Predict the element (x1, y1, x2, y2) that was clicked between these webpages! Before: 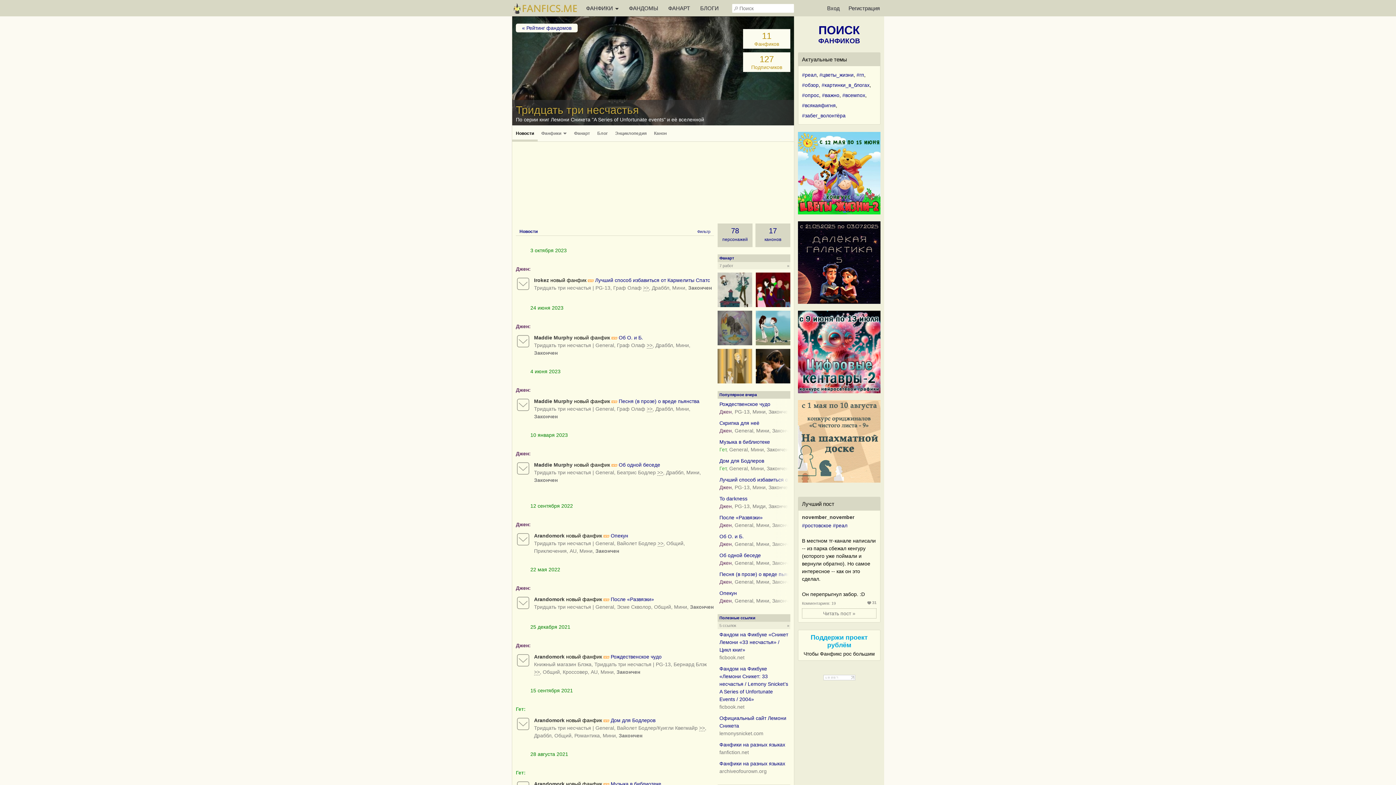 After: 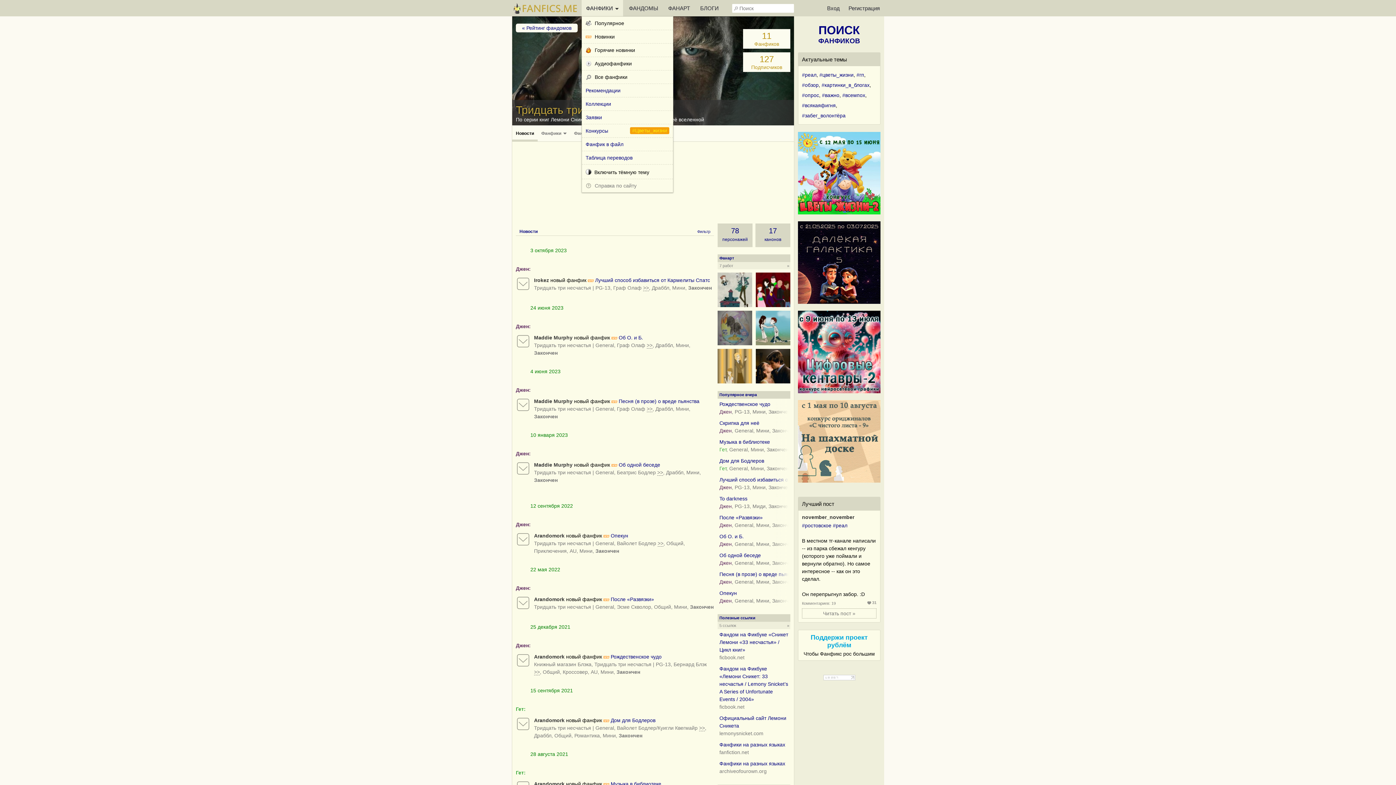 Action: label: ФАНФИКИ  bbox: (581, 0, 623, 16)